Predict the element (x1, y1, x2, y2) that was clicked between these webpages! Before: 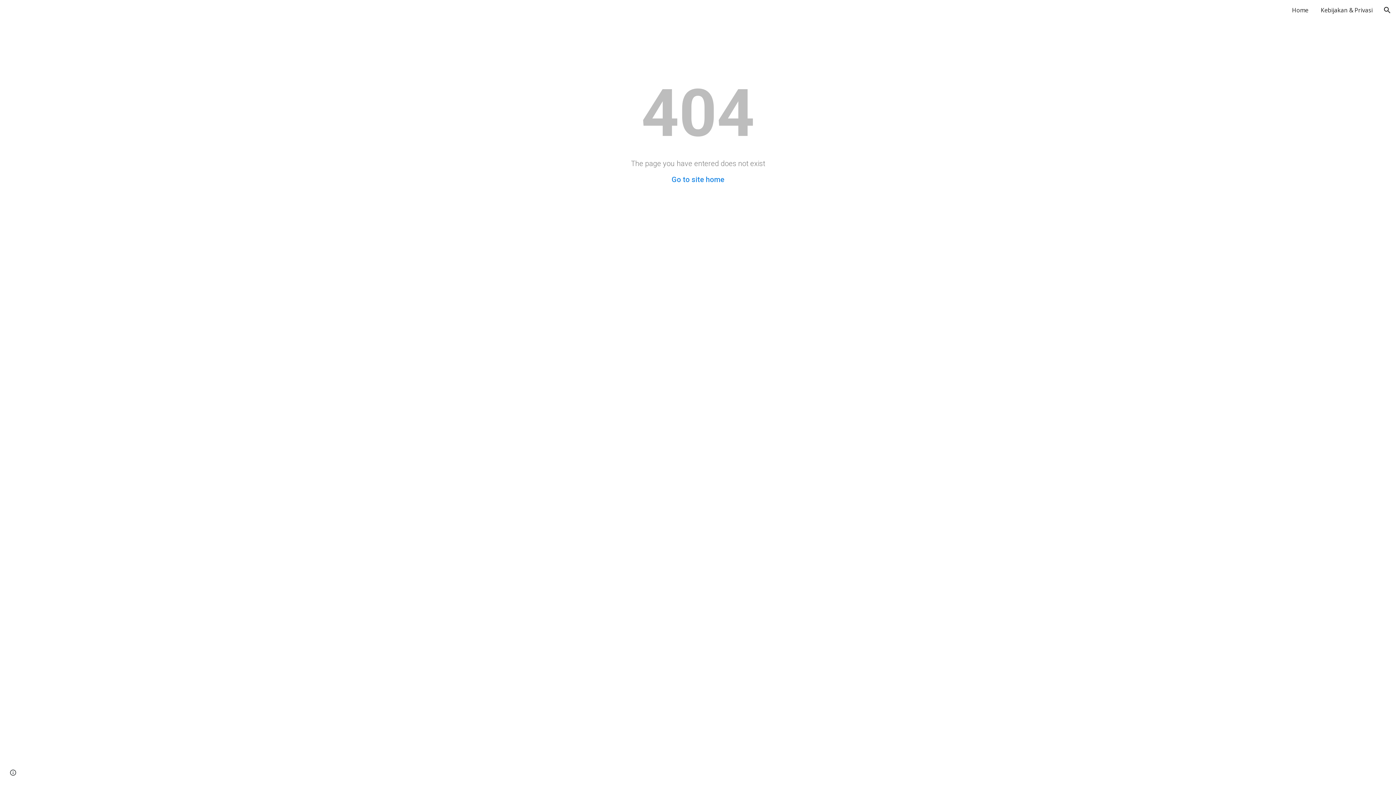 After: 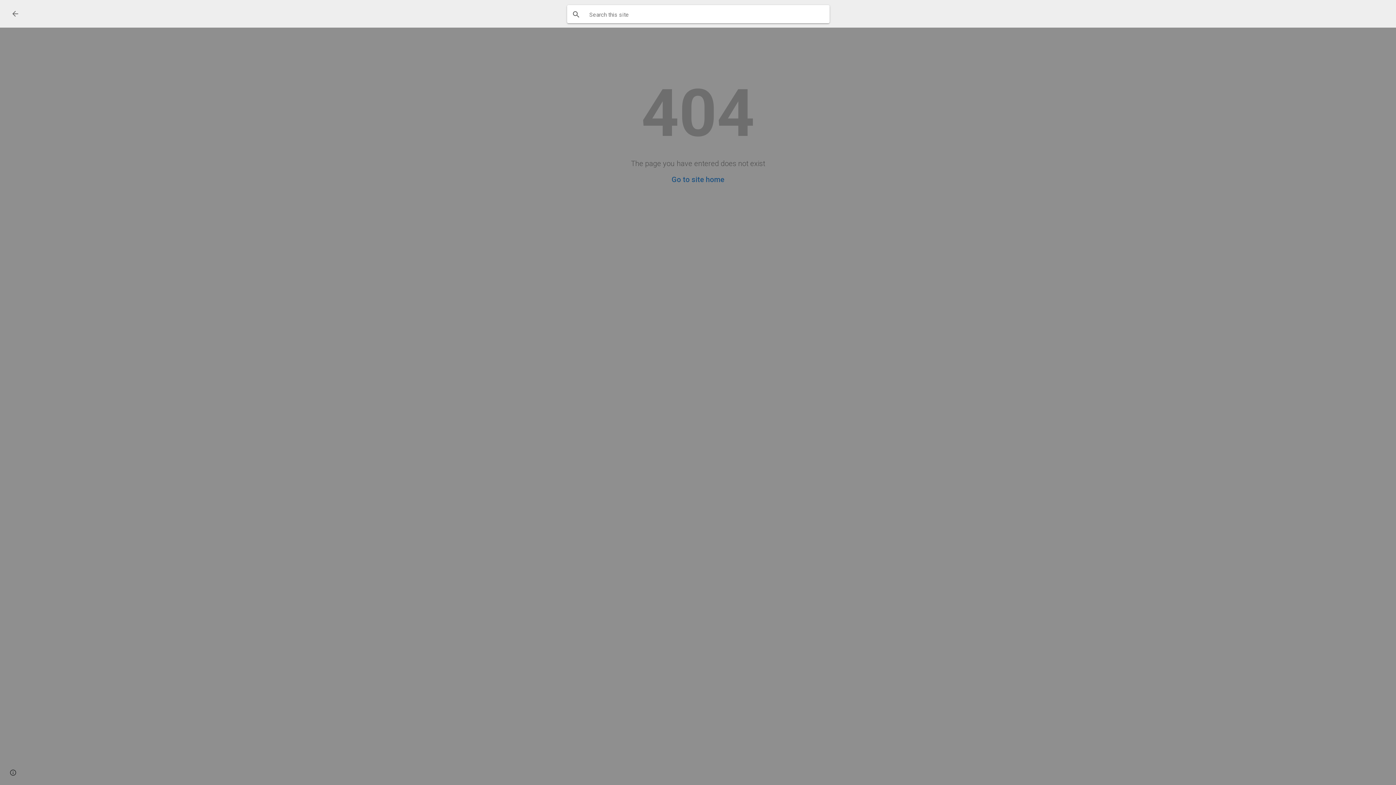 Action: bbox: (1378, 1, 1396, 18) label: Open search bar